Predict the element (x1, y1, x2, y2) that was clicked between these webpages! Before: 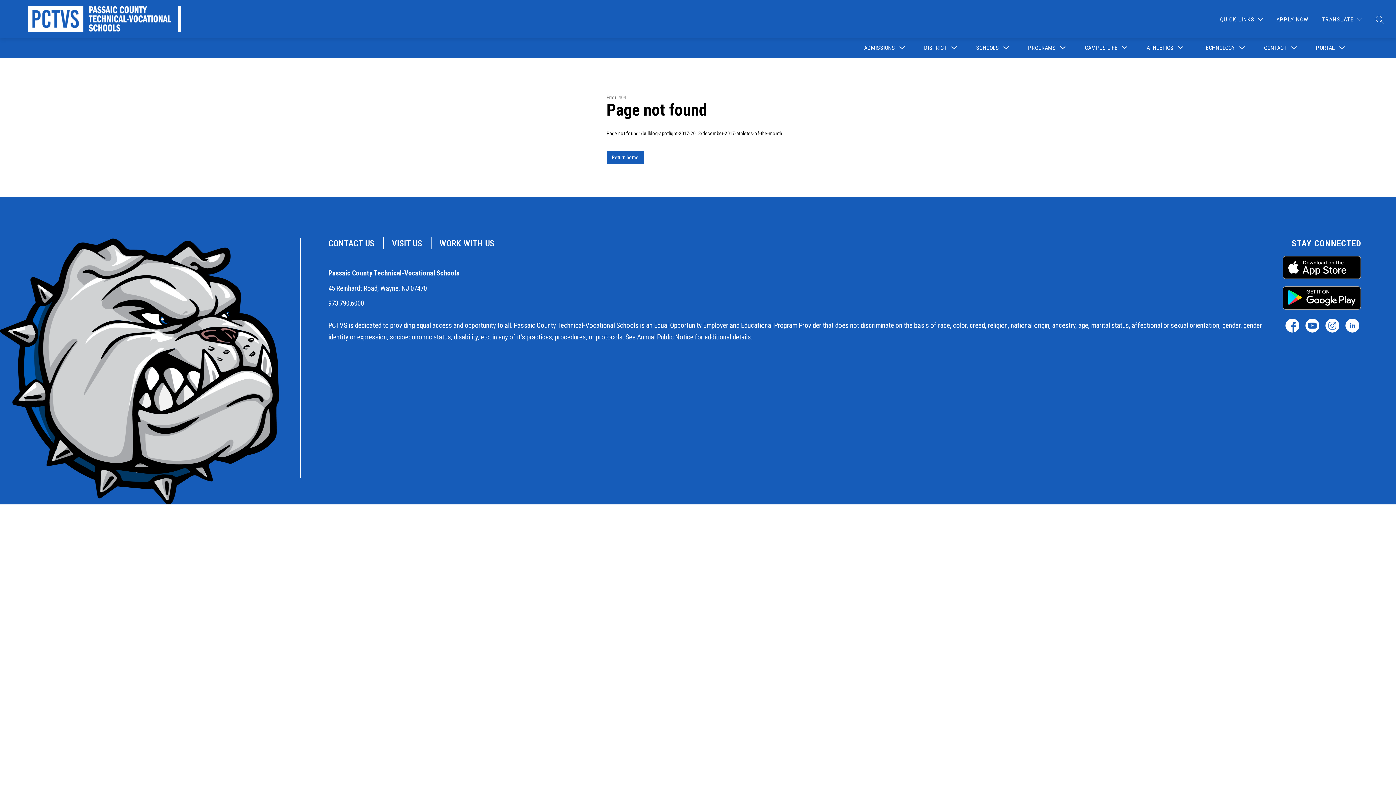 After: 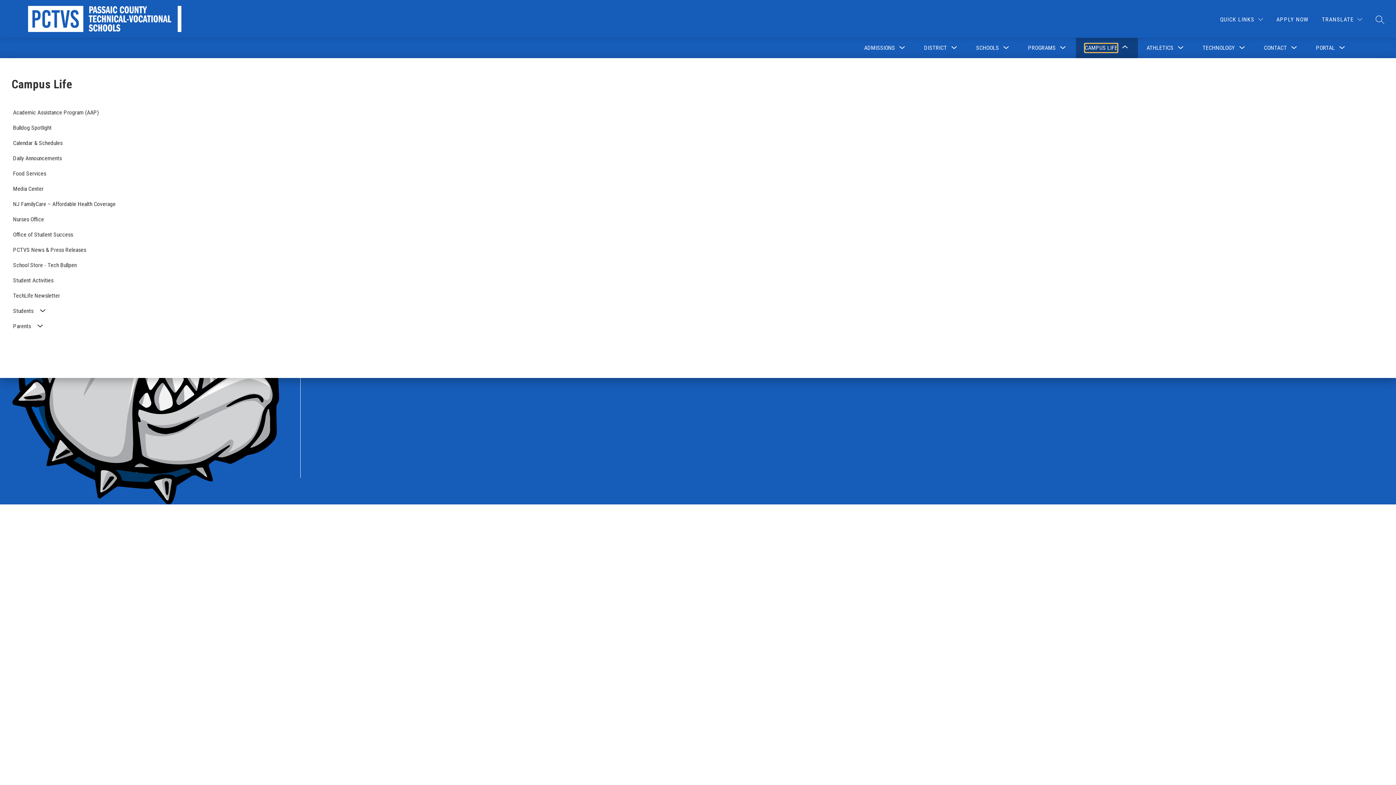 Action: label: Show submenu for Campus Life bbox: (1085, 43, 1117, 52)